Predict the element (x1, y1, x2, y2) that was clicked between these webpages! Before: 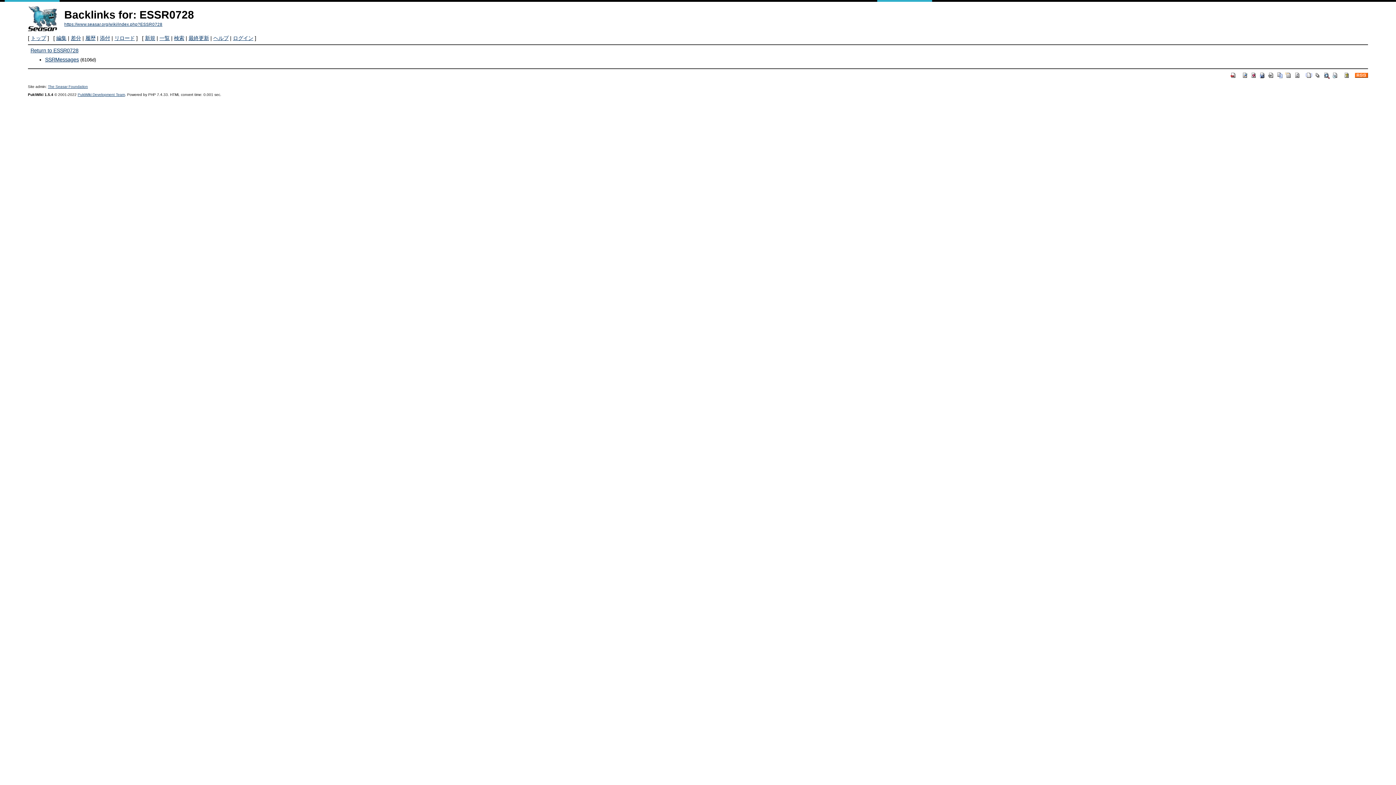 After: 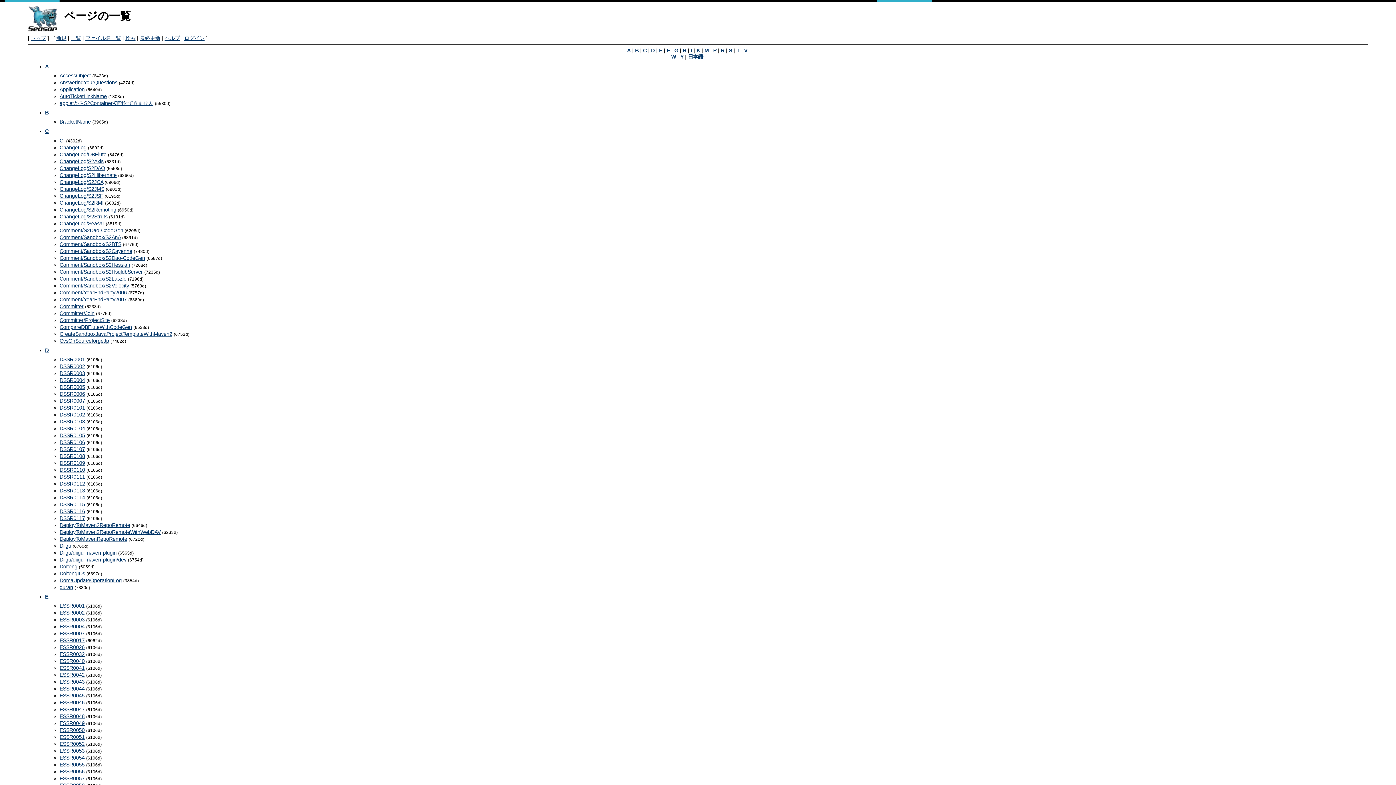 Action: label: 一覧 bbox: (159, 35, 169, 41)